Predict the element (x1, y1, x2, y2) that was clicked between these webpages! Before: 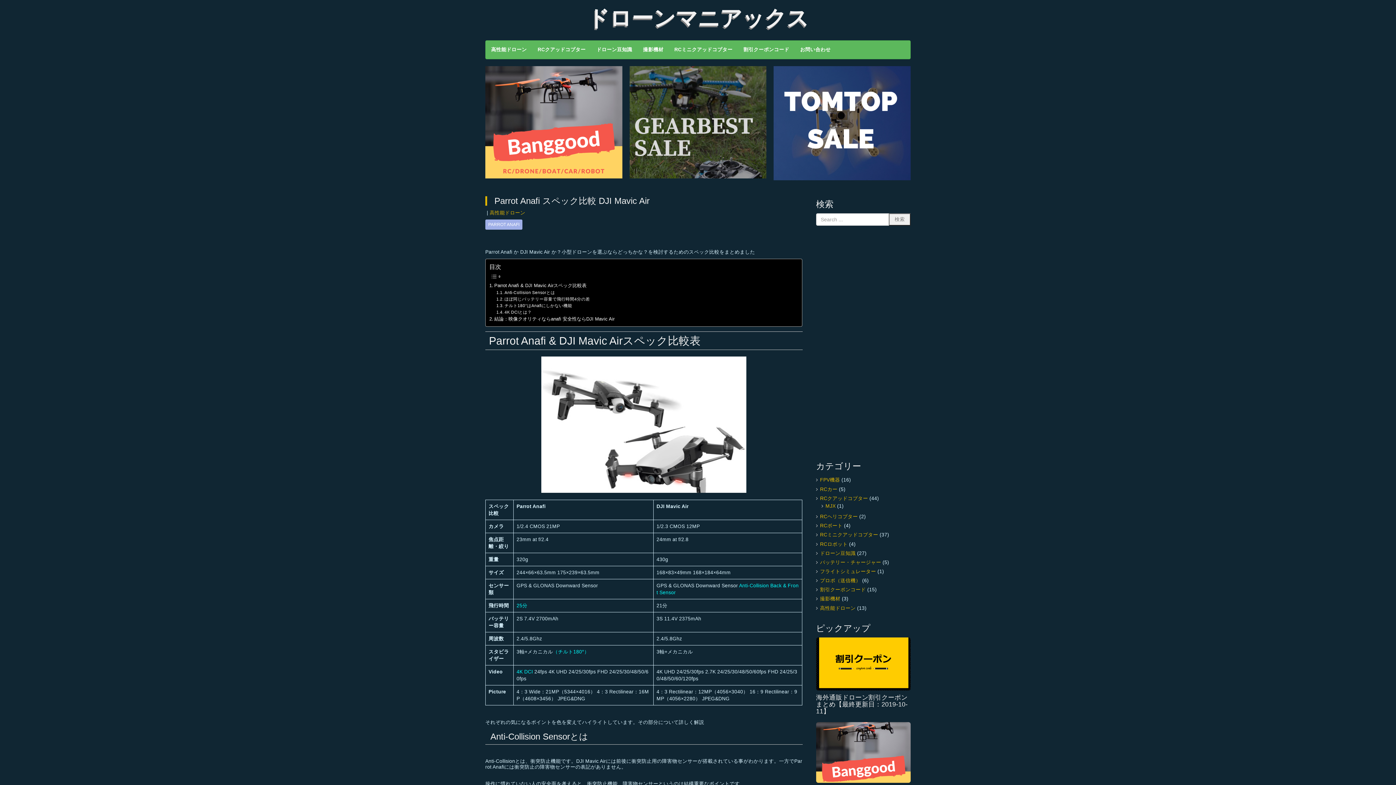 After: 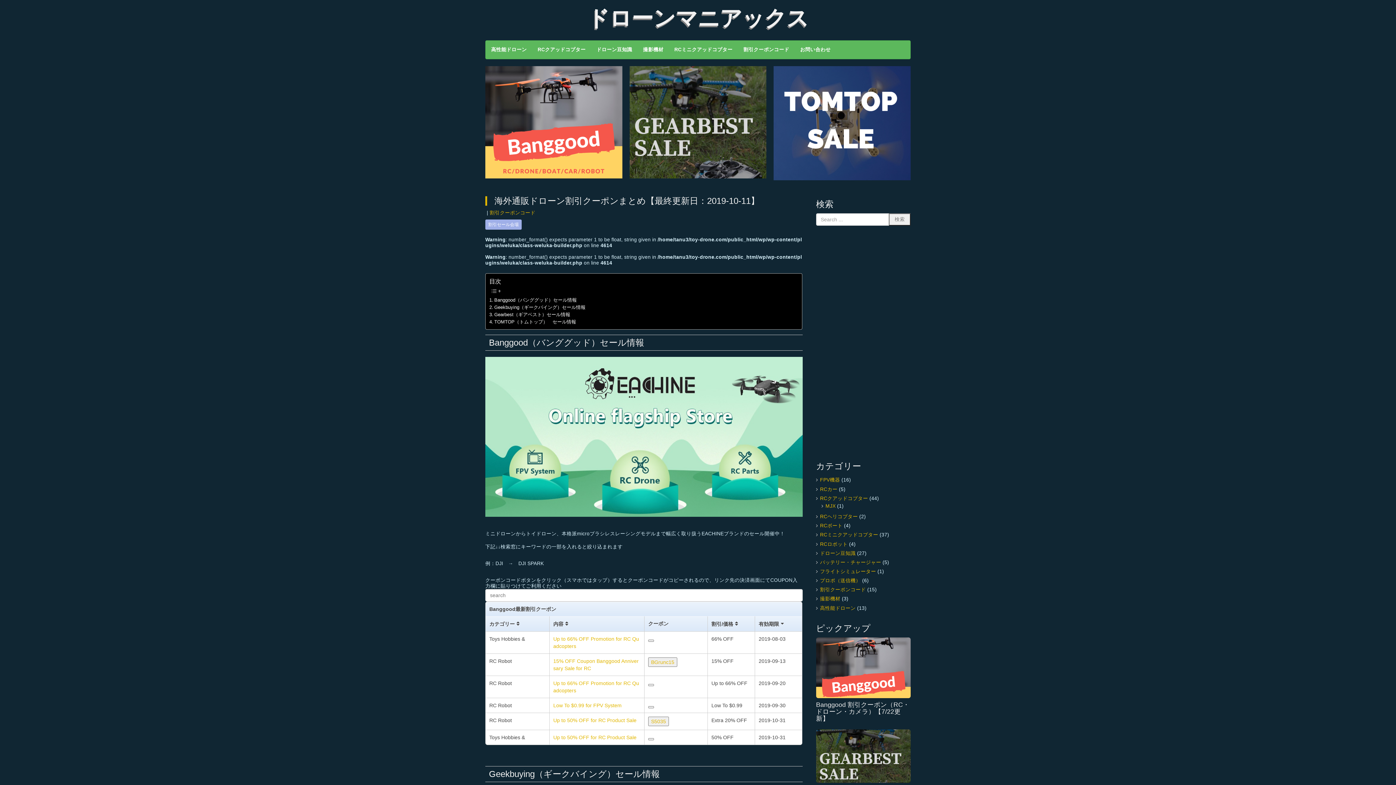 Action: bbox: (816, 637, 910, 690)